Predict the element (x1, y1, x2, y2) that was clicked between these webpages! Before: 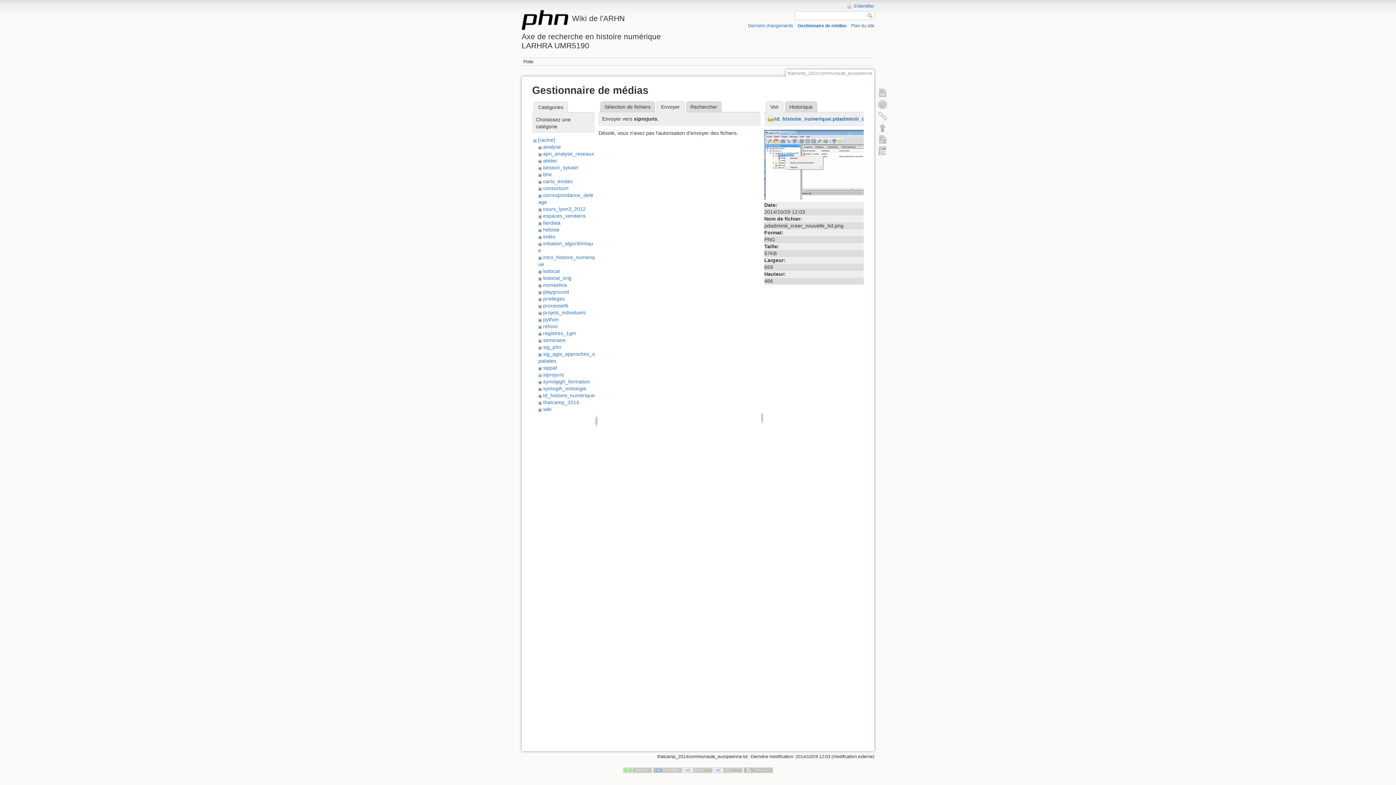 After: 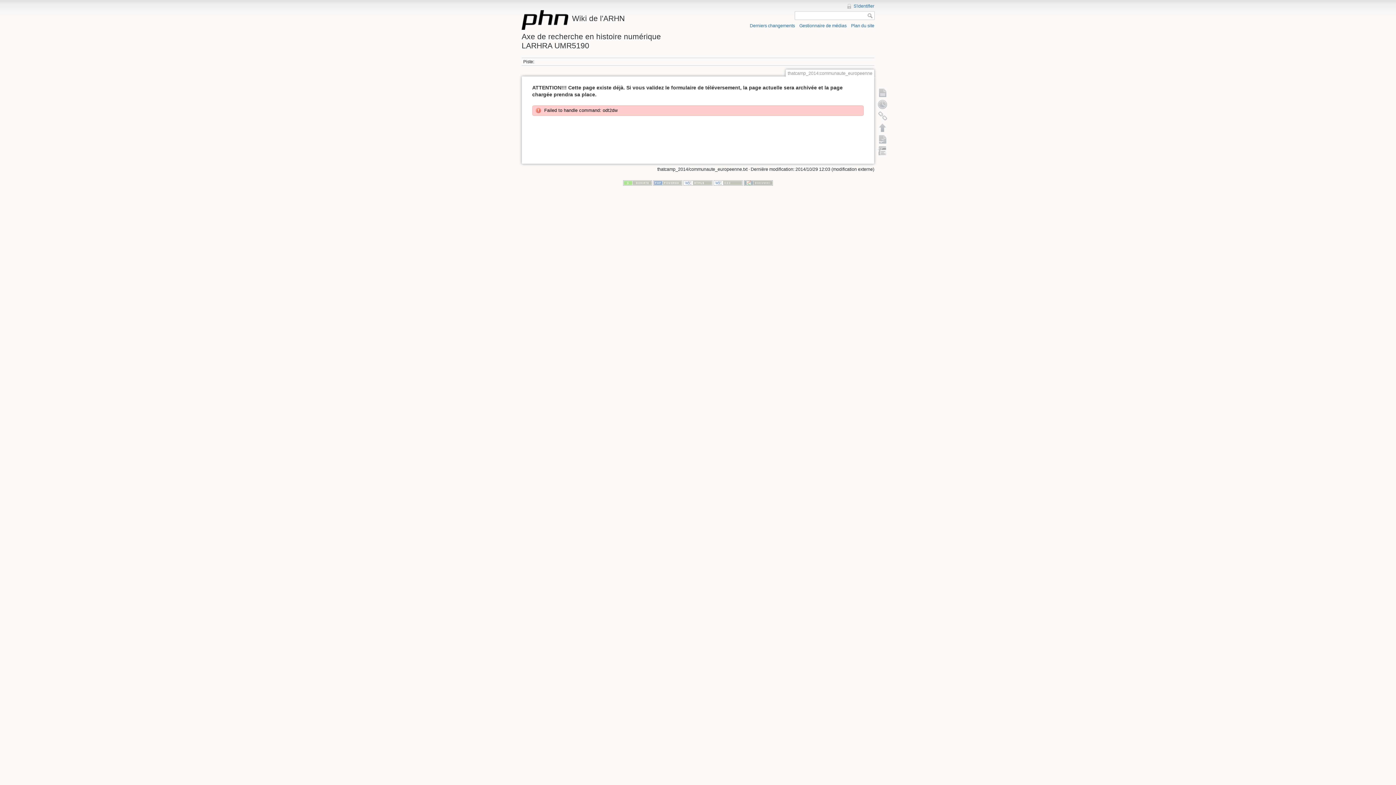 Action: label: ODT import bbox: (877, 144, 888, 156)